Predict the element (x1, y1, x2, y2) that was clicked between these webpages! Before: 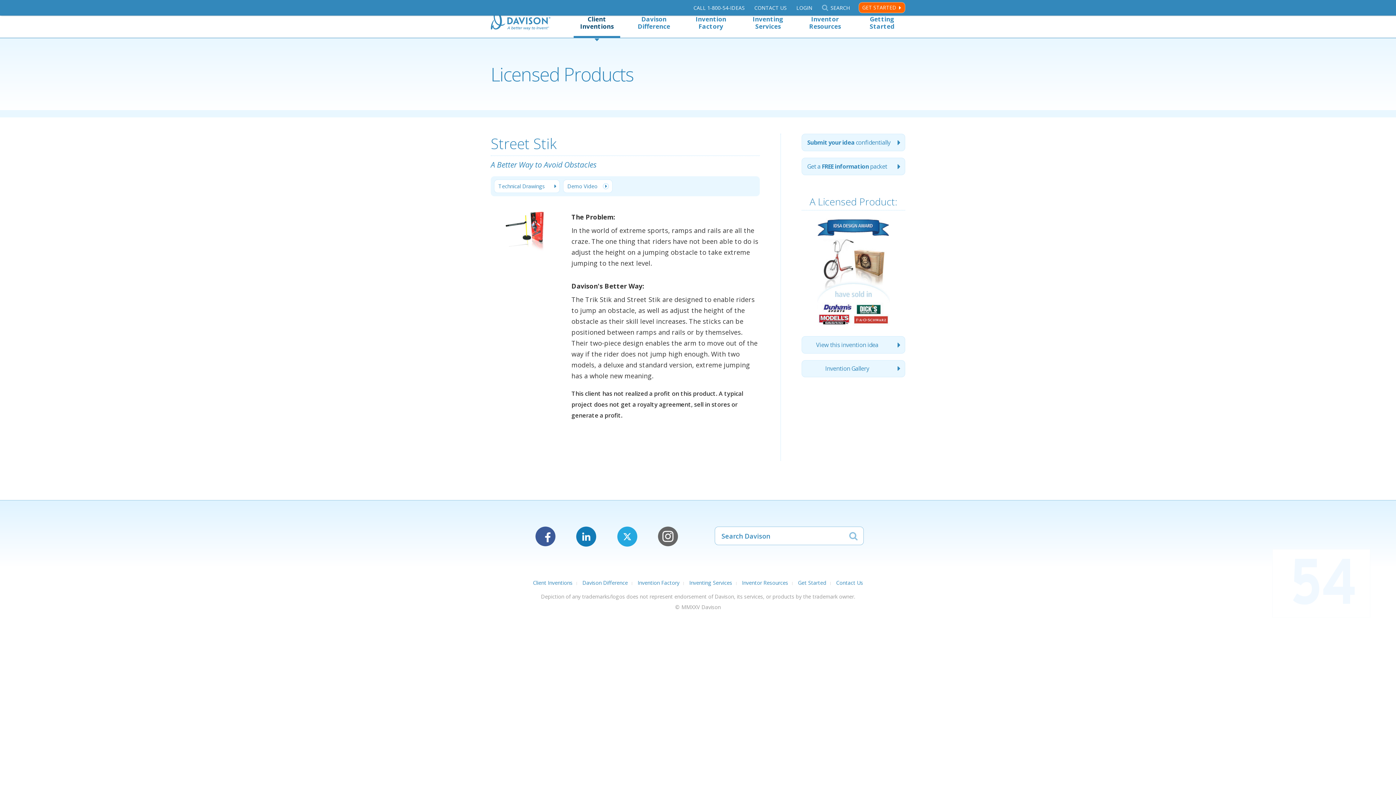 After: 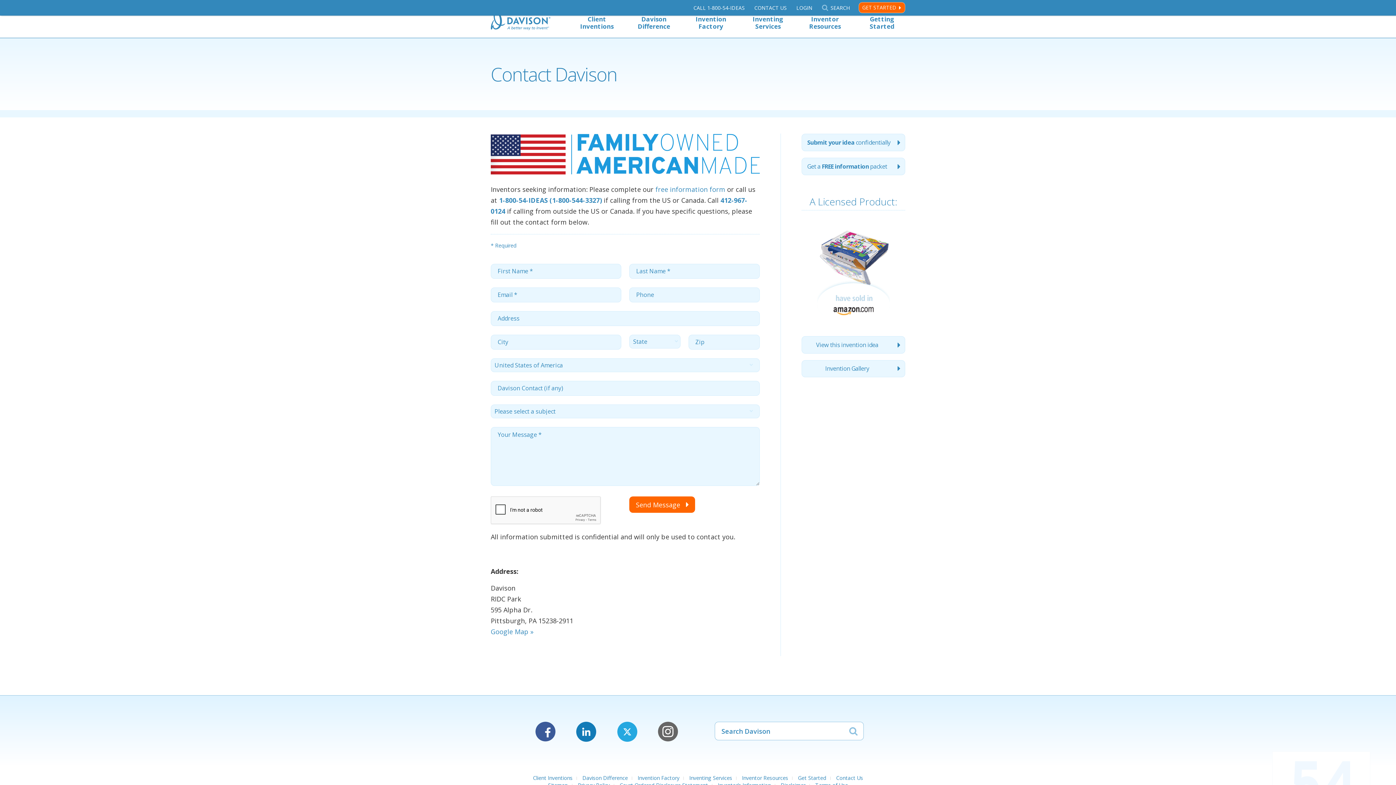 Action: bbox: (754, 4, 786, 11) label: CONTACT US